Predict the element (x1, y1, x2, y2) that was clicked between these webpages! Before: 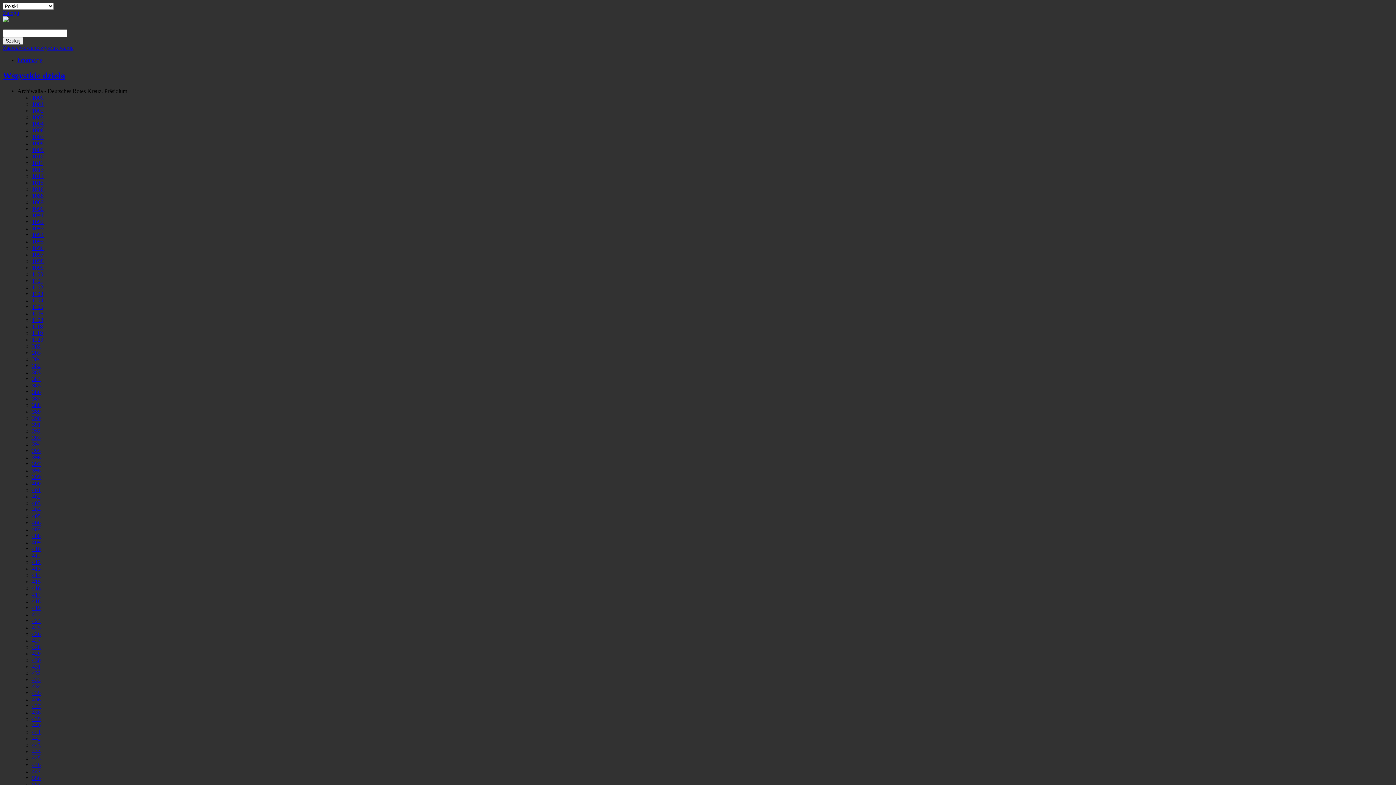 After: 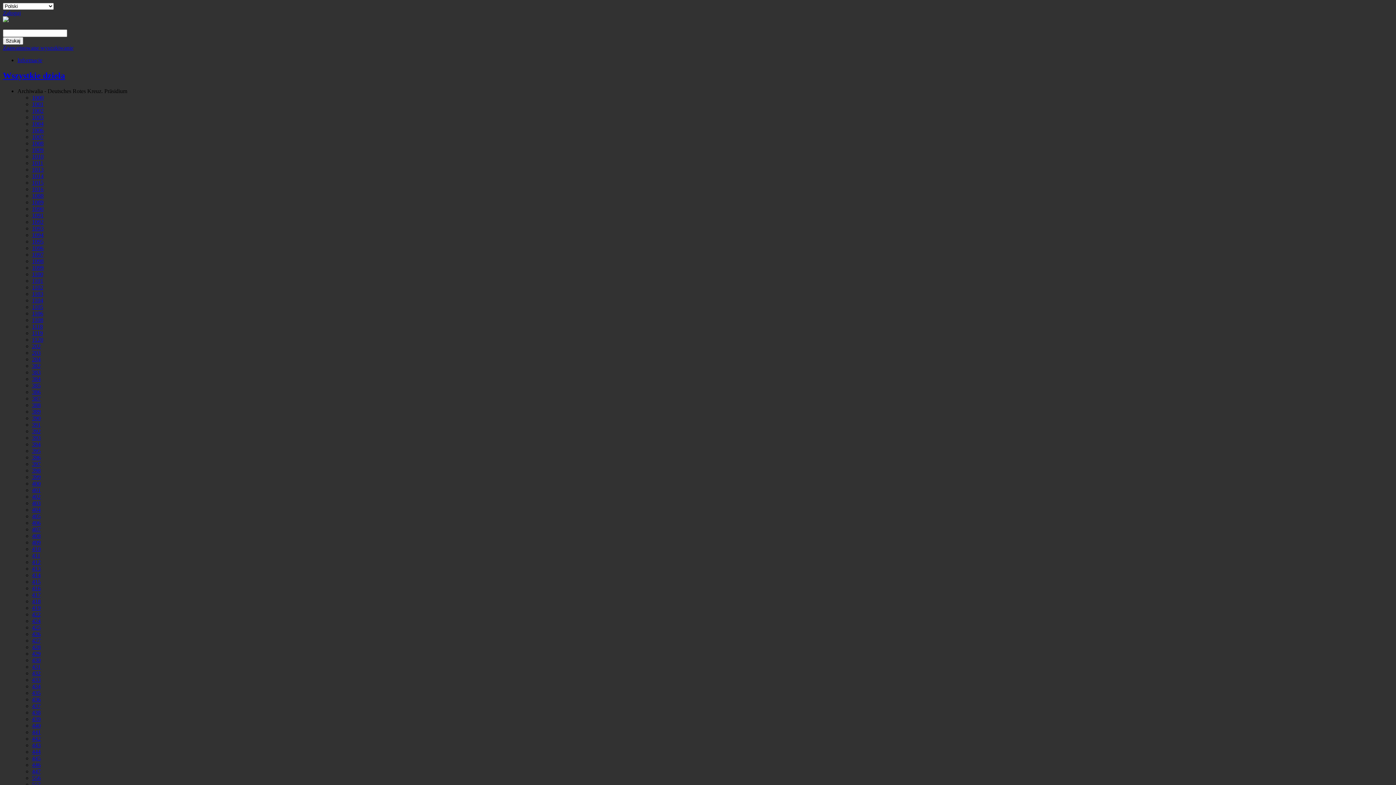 Action: label: 431 bbox: (32, 663, 40, 670)